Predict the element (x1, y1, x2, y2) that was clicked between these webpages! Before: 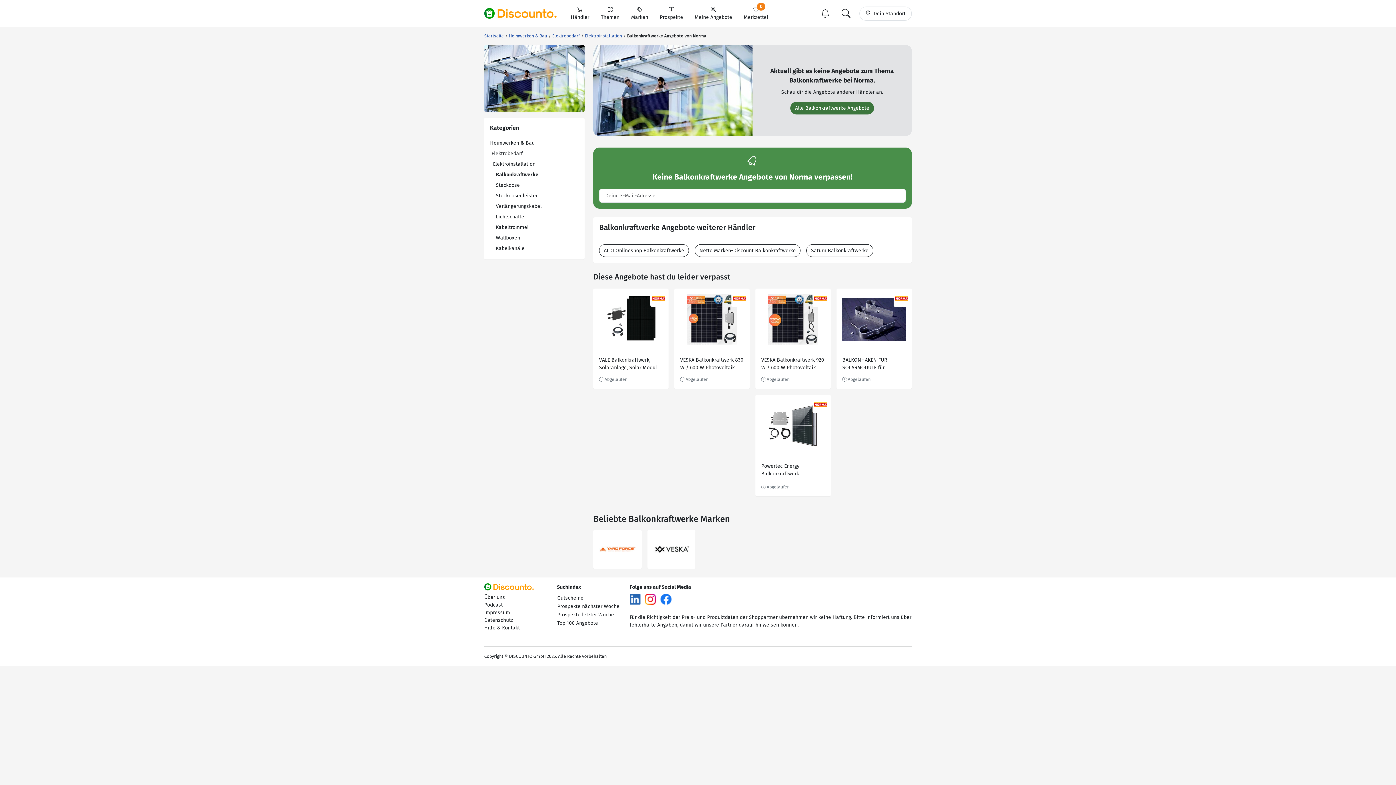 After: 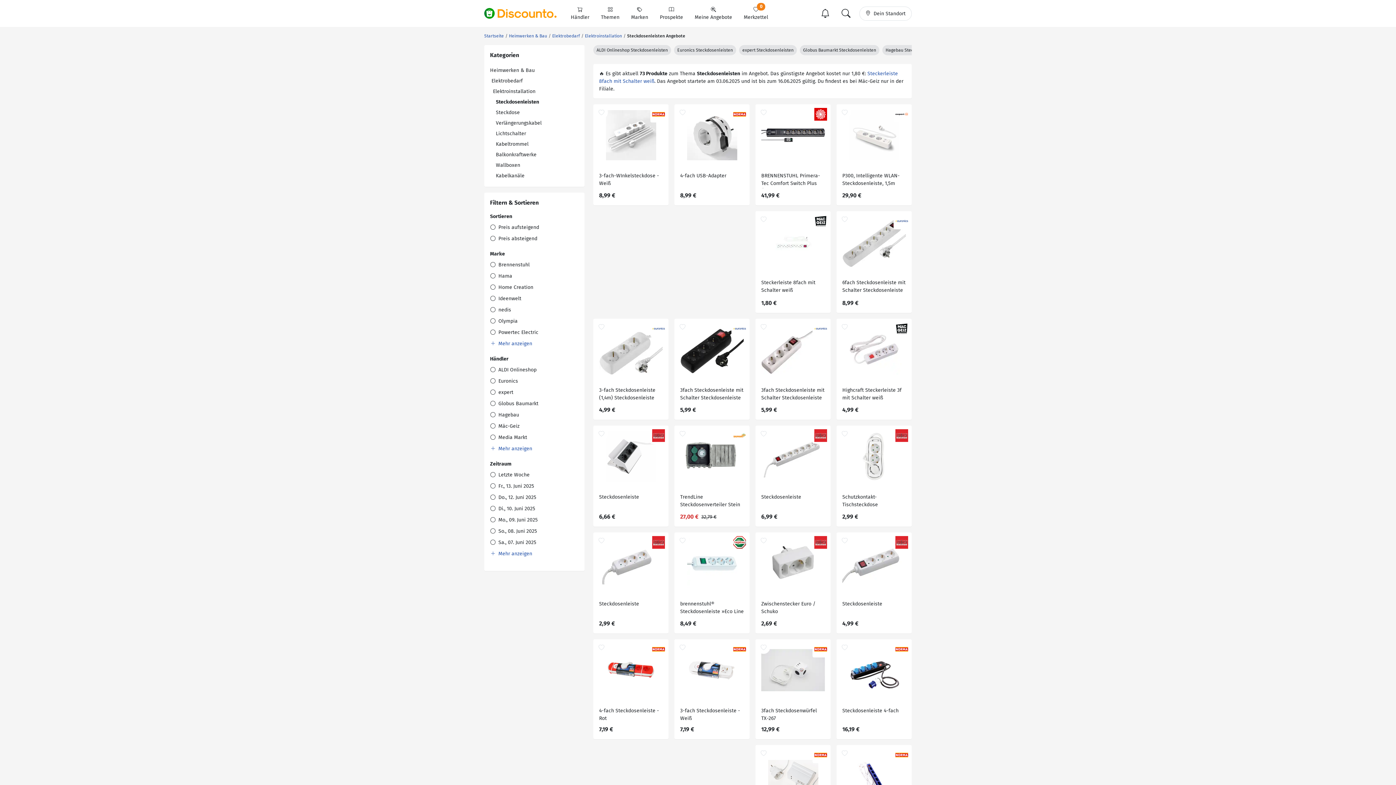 Action: bbox: (496, 192, 538, 199) label: Steckdosenleisten